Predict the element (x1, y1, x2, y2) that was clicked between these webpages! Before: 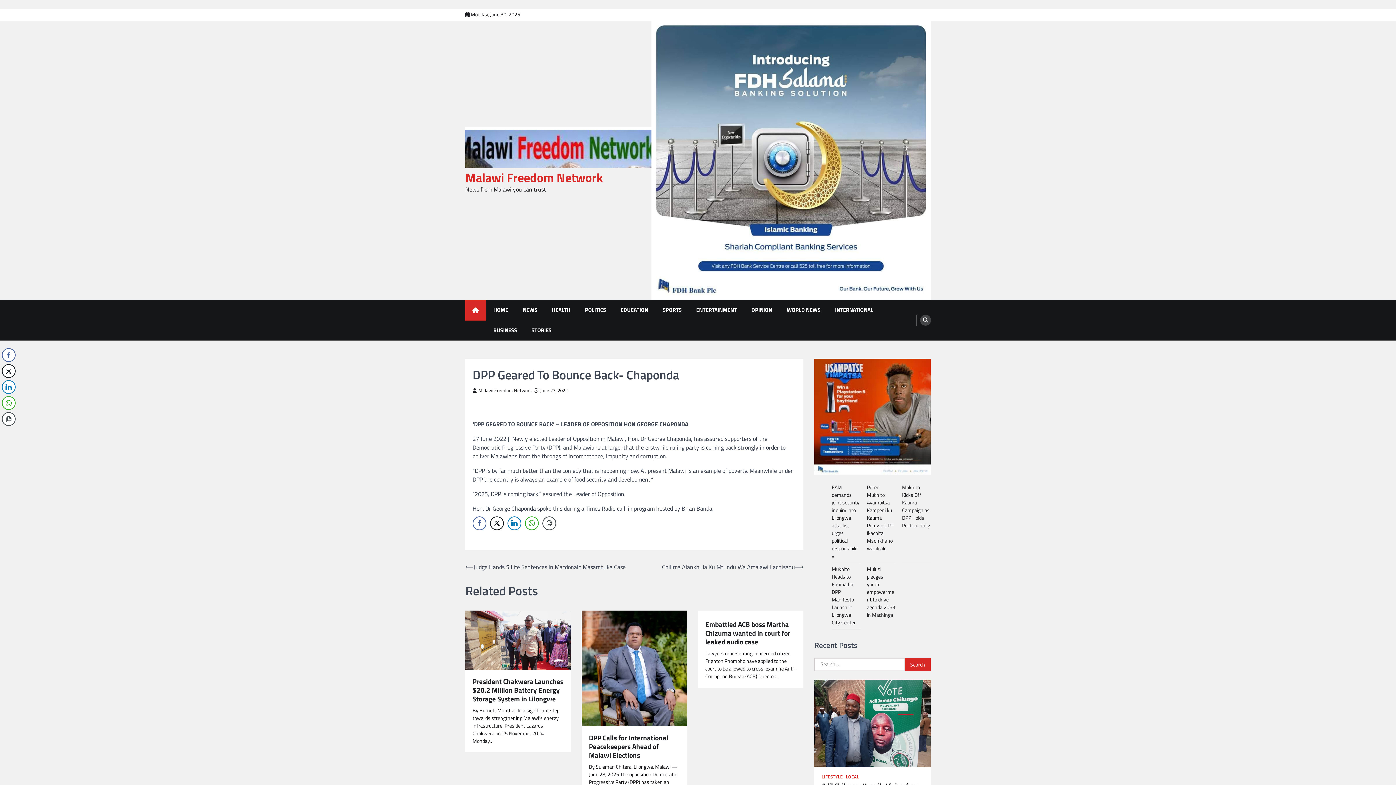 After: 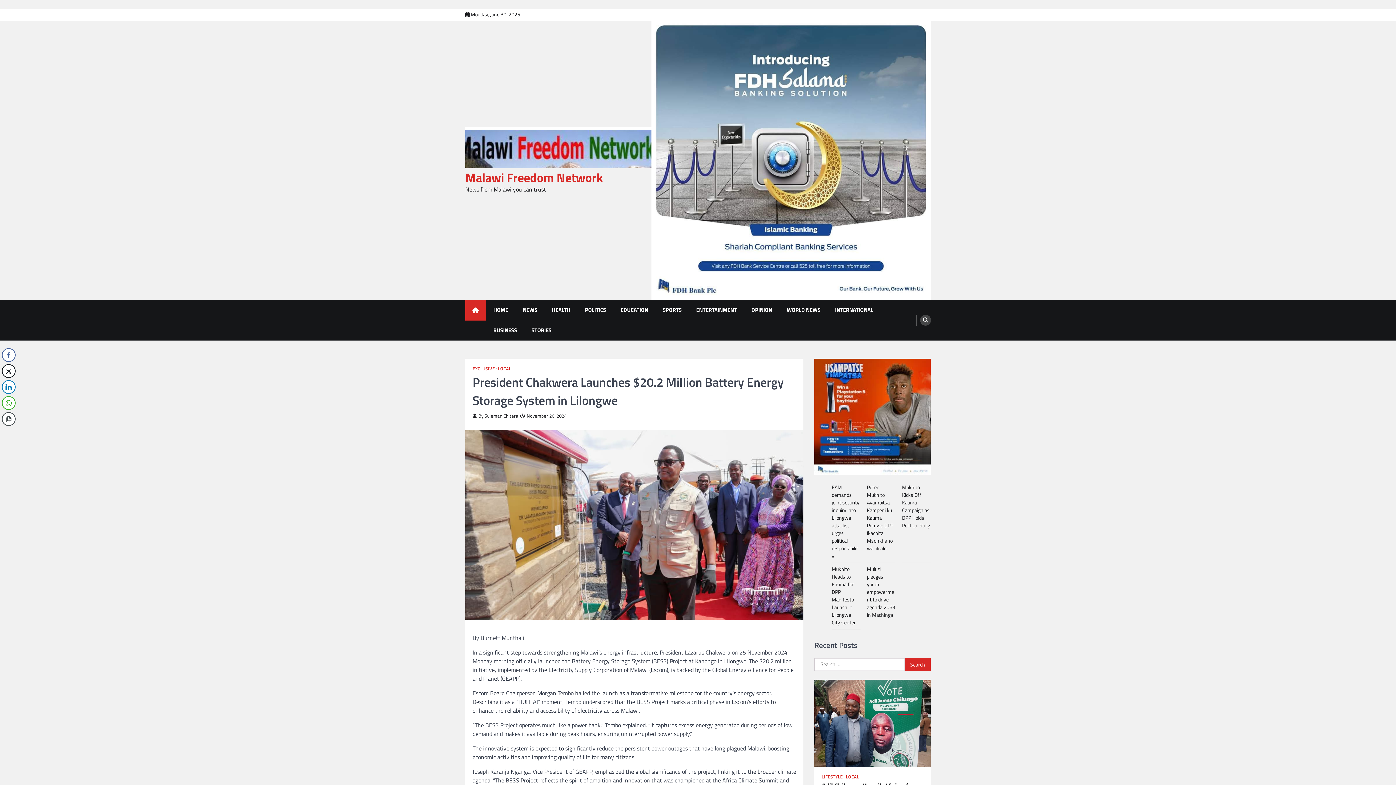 Action: label: President Chakwera Launches $20.2 Million Battery Energy Storage System in Lilongwe bbox: (472, 677, 563, 703)